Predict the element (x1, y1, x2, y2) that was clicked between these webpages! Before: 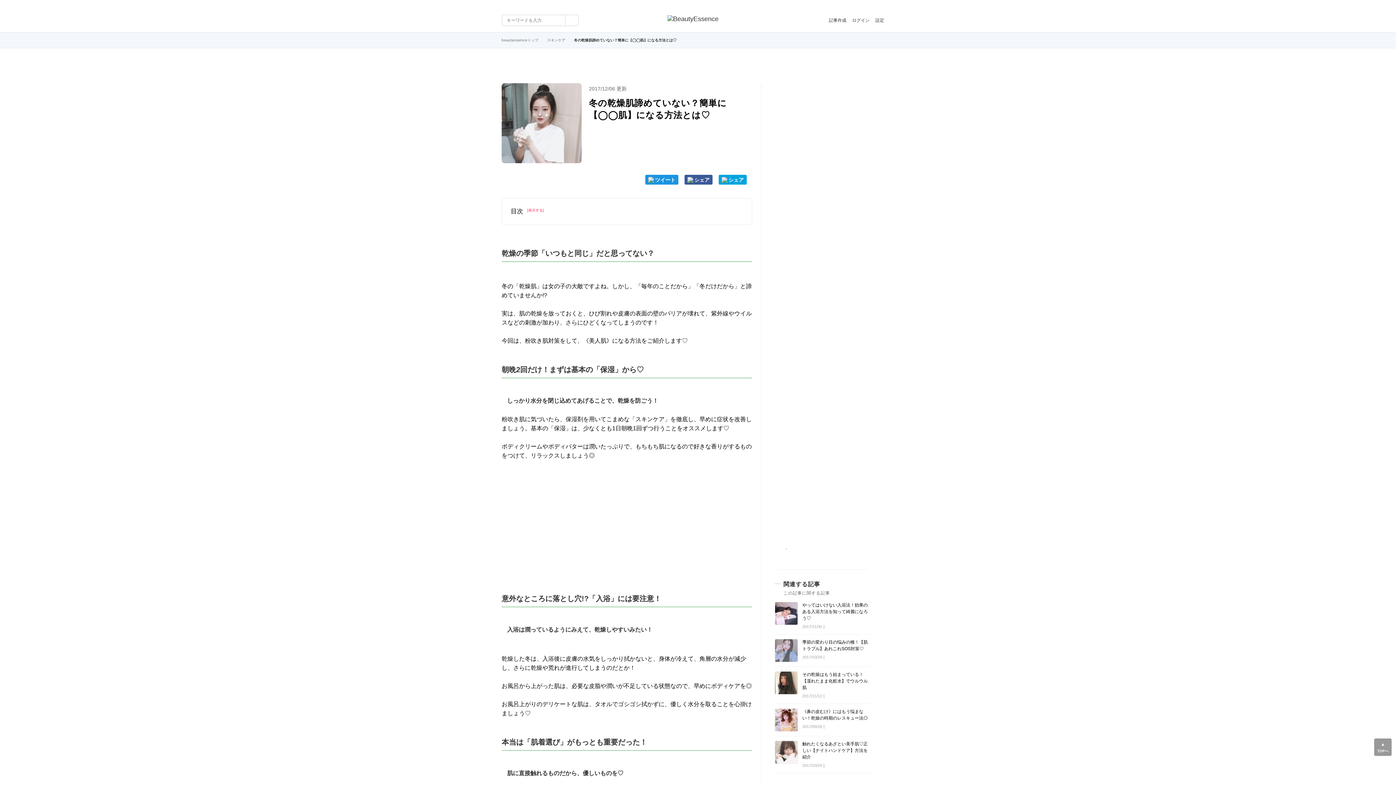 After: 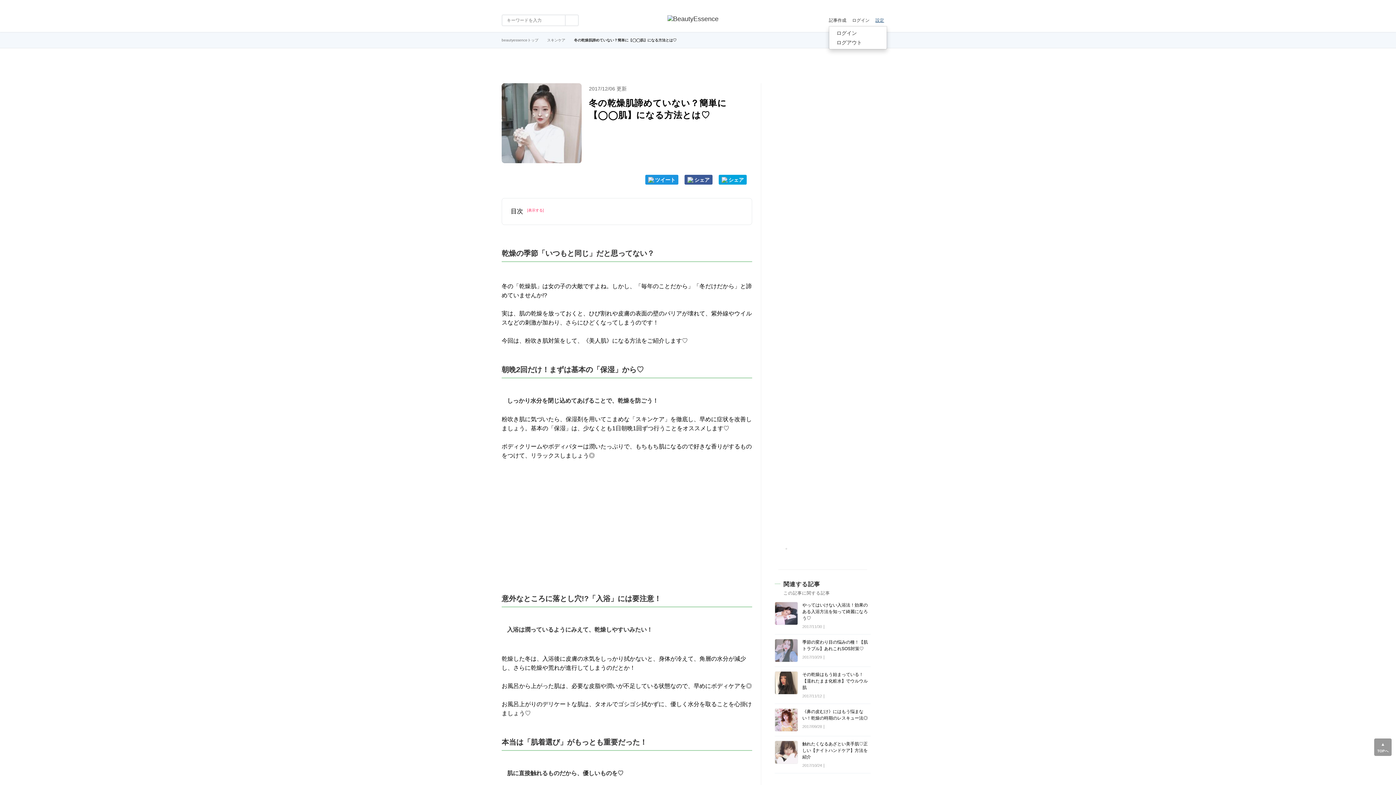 Action: label: 設定 bbox: (872, 14, 887, 26)